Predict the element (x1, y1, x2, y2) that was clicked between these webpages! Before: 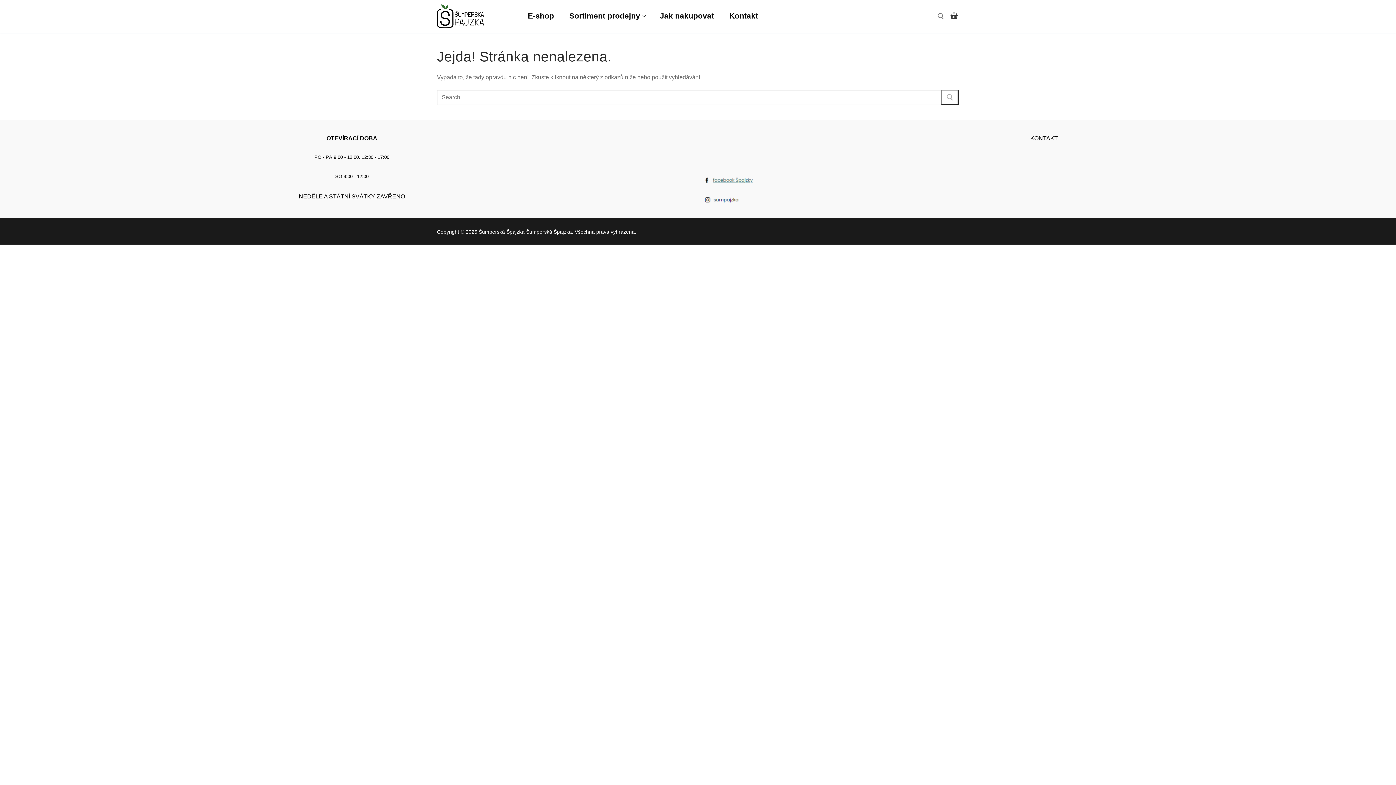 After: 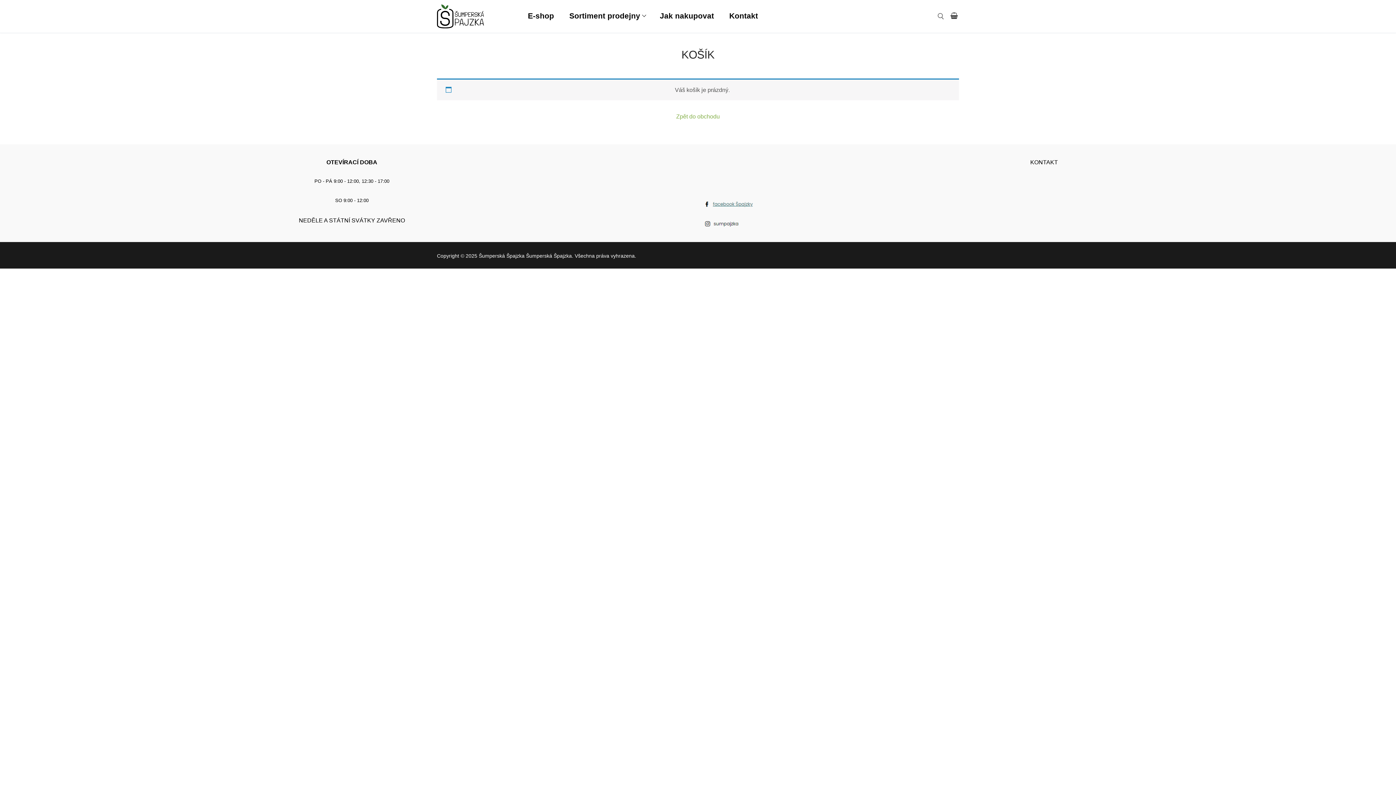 Action: bbox: (950, 12, 959, 20)